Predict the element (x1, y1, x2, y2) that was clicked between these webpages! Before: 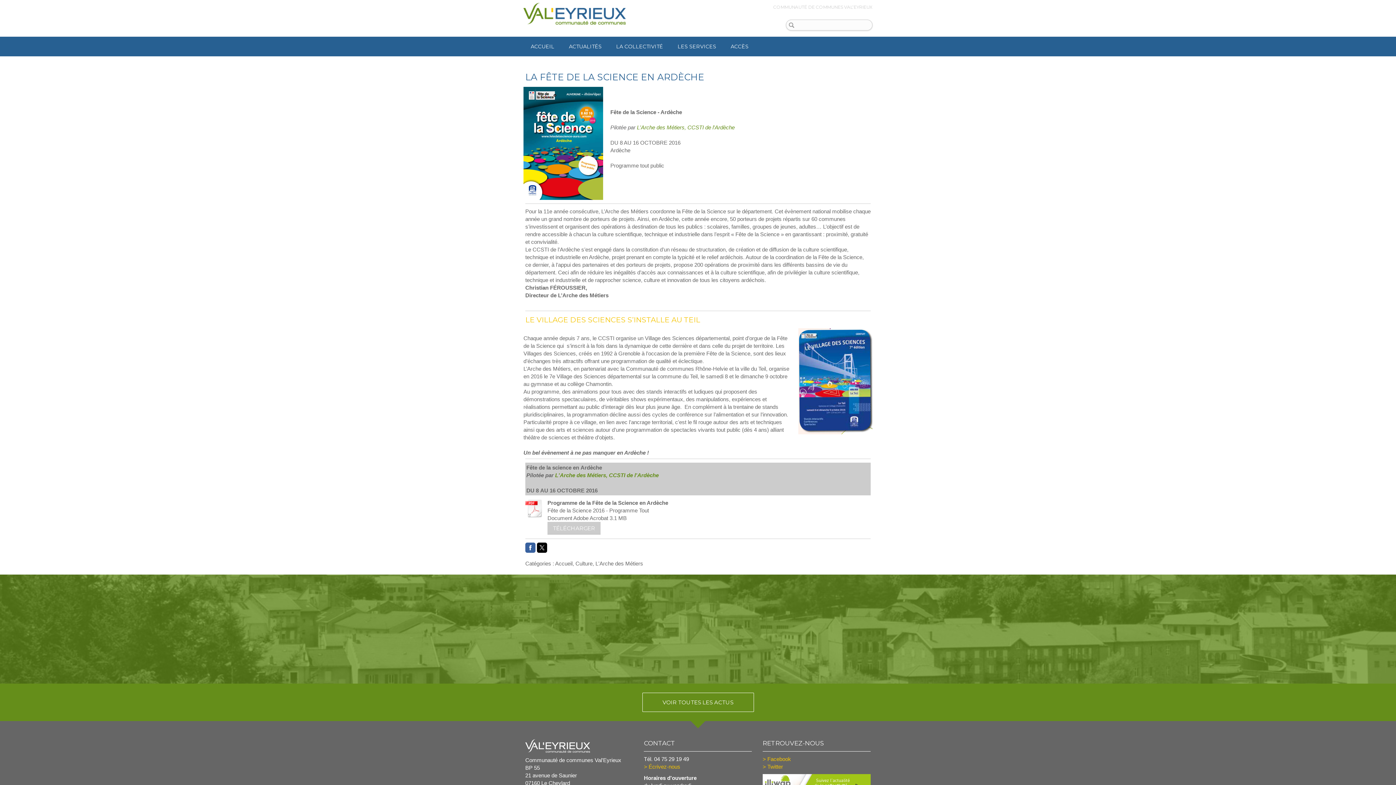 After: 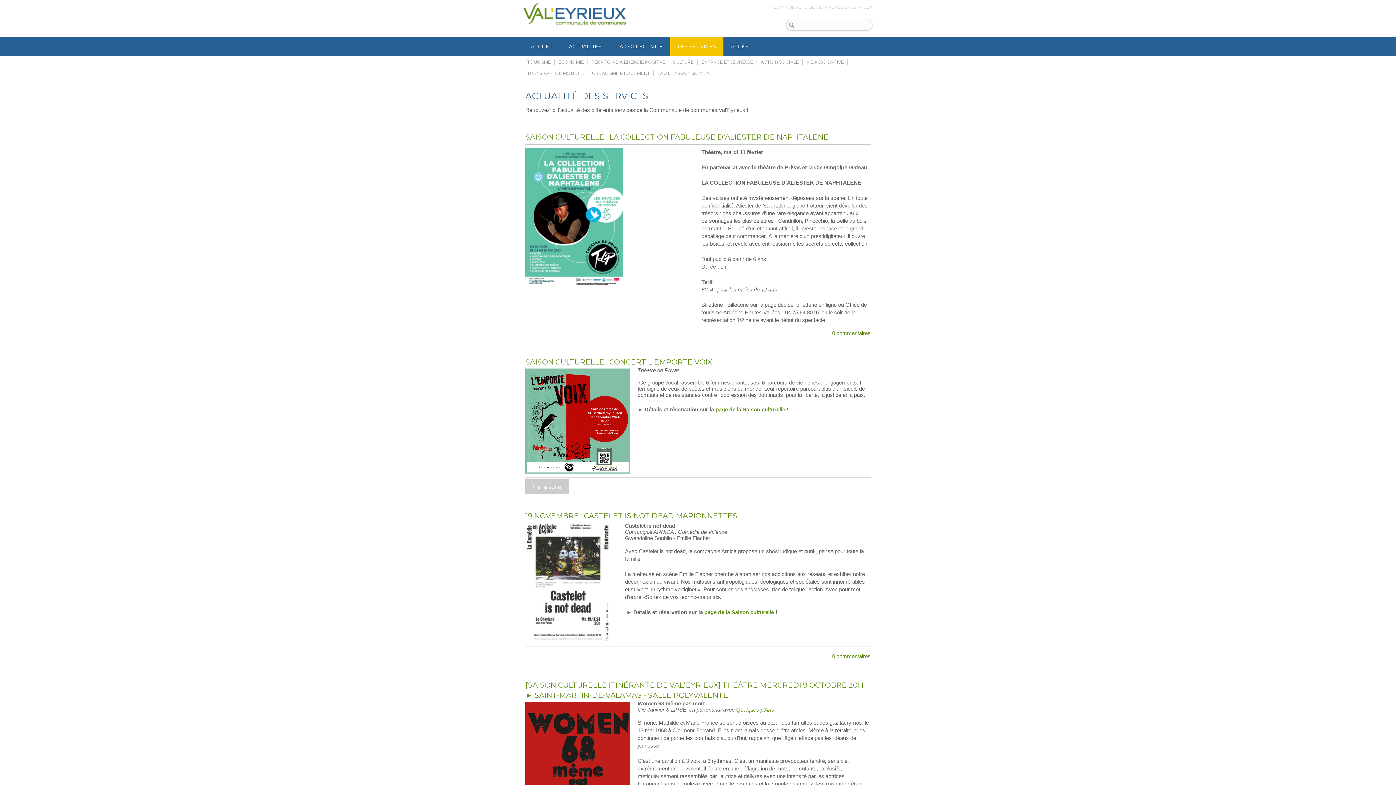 Action: bbox: (670, 36, 723, 56) label: LES SERVICES